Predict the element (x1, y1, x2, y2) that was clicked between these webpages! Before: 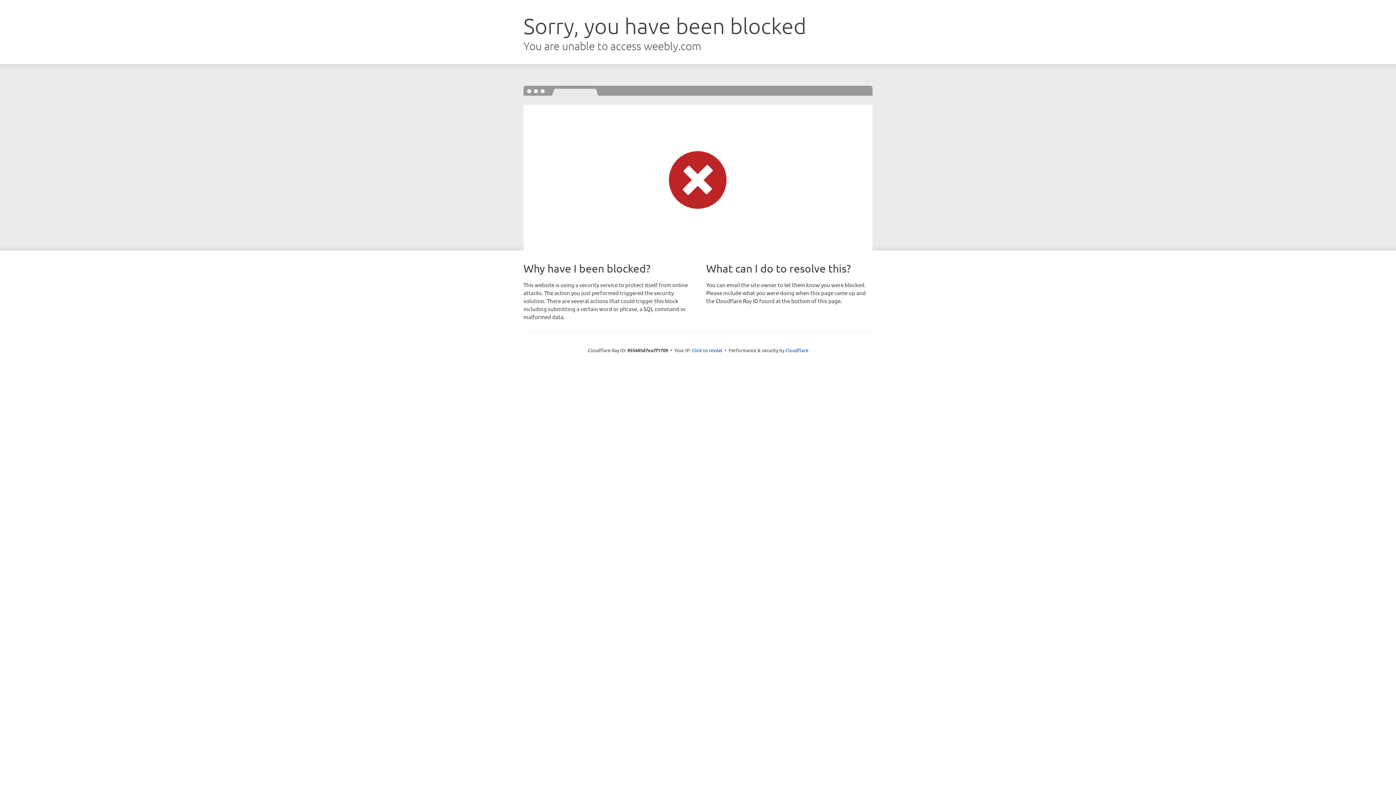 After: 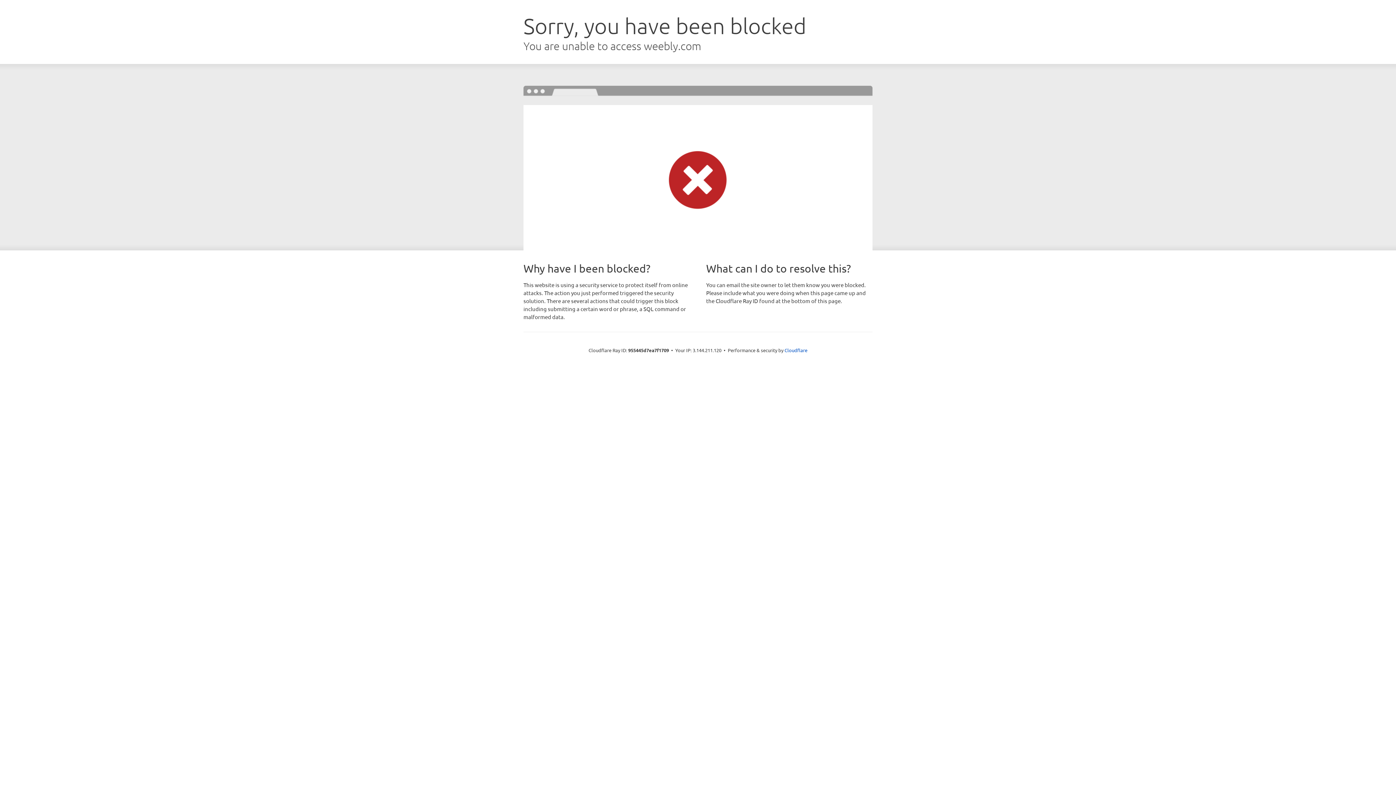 Action: bbox: (692, 346, 722, 353) label: Click to reveal